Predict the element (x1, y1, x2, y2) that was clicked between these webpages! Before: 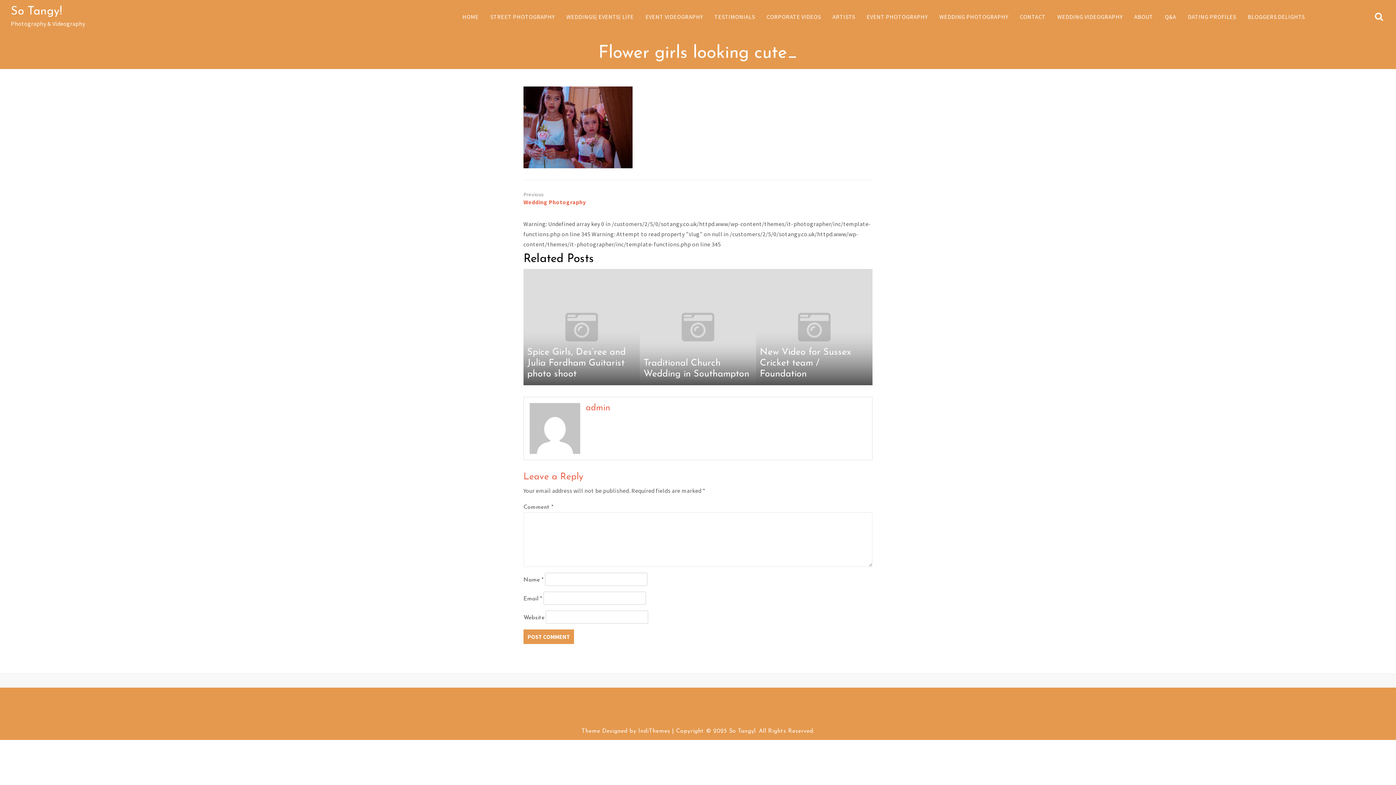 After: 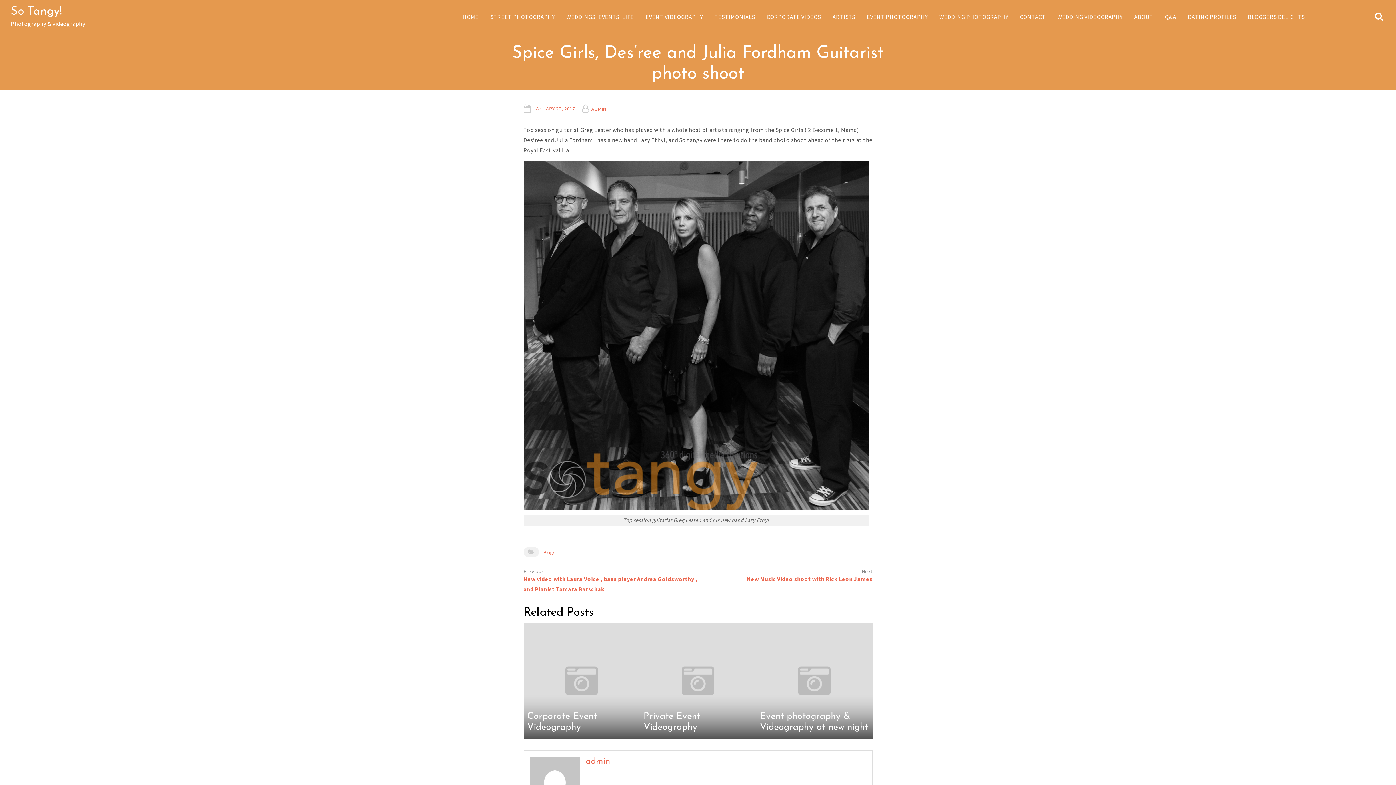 Action: label: Spice Girls, Des’ree and Julia Fordham Guitarist photo shoot bbox: (527, 347, 625, 378)